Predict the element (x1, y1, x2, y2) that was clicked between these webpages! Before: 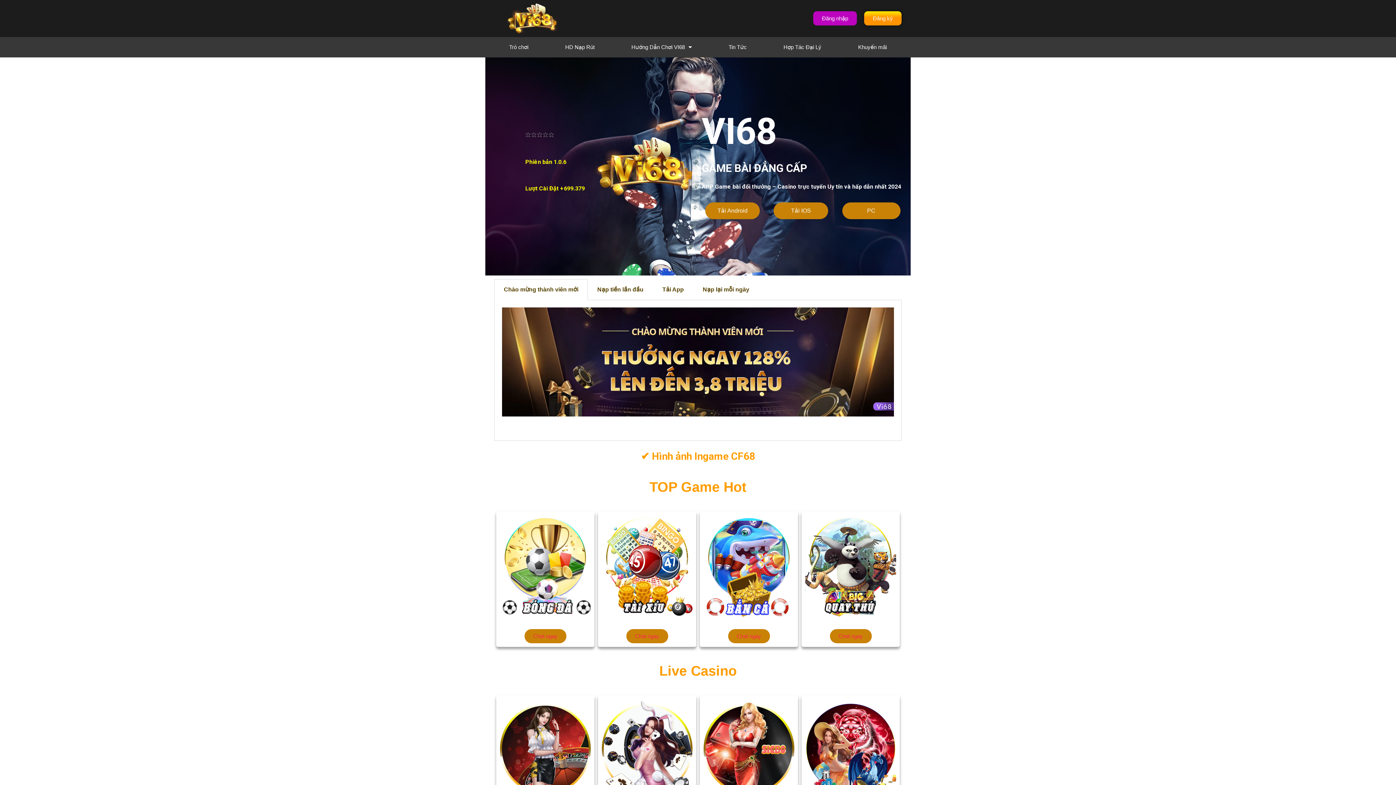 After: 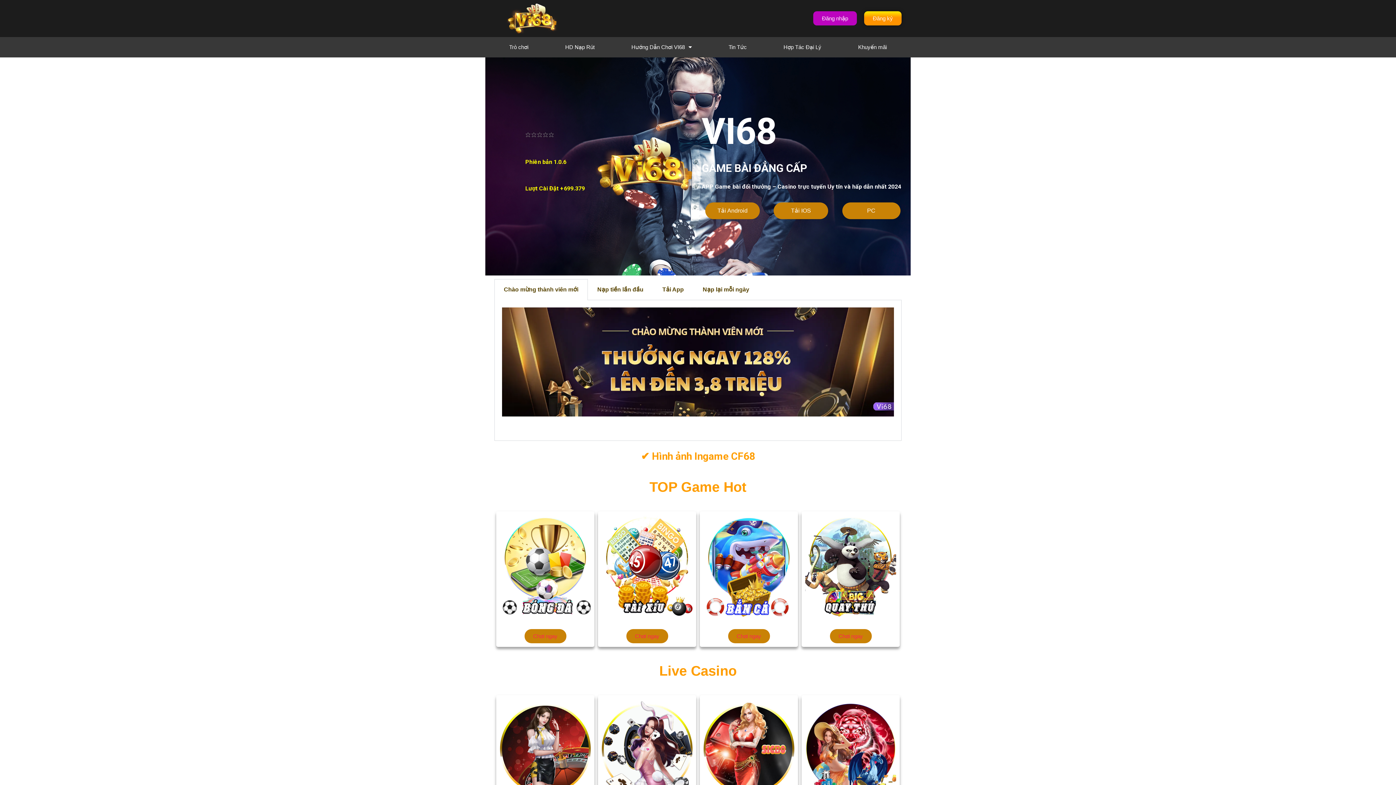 Action: label: Tải Android bbox: (705, 202, 760, 219)